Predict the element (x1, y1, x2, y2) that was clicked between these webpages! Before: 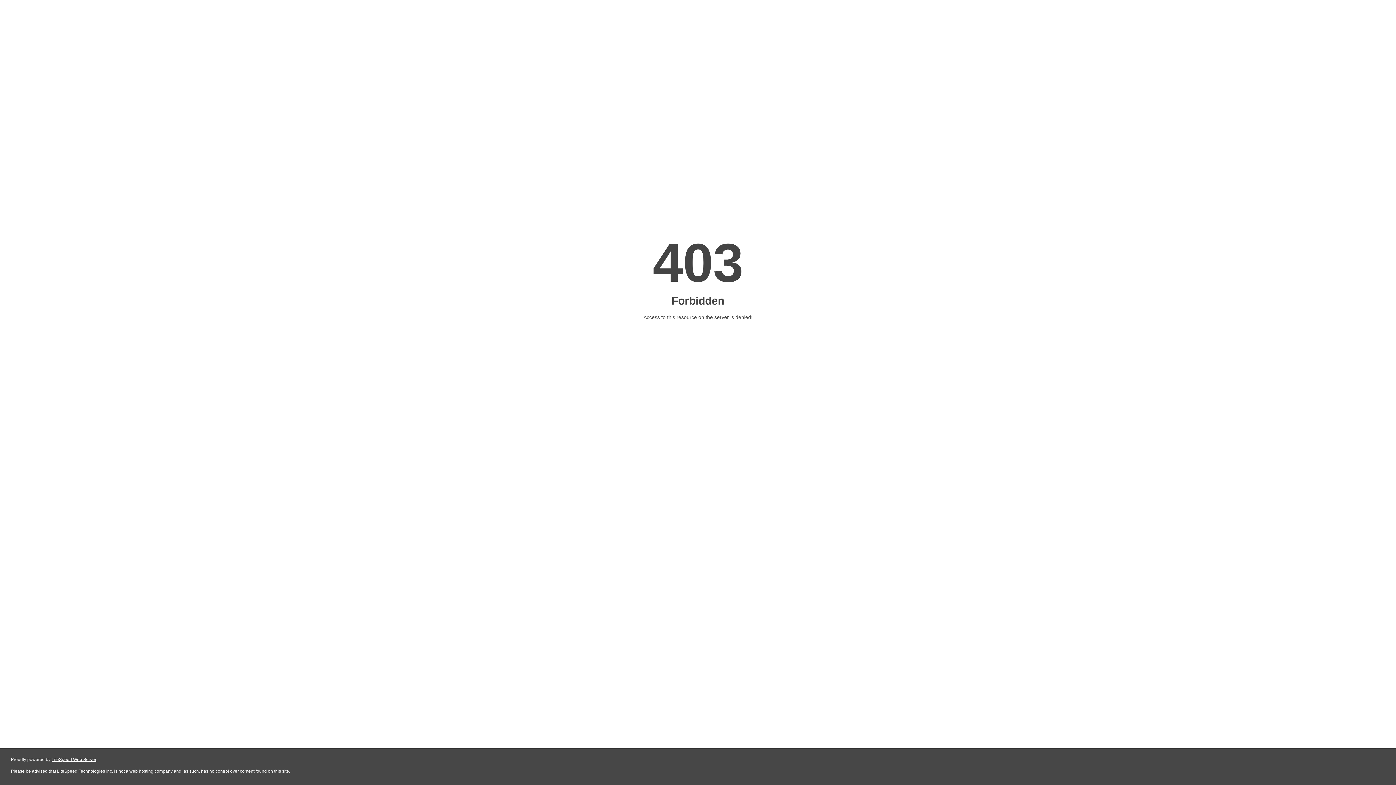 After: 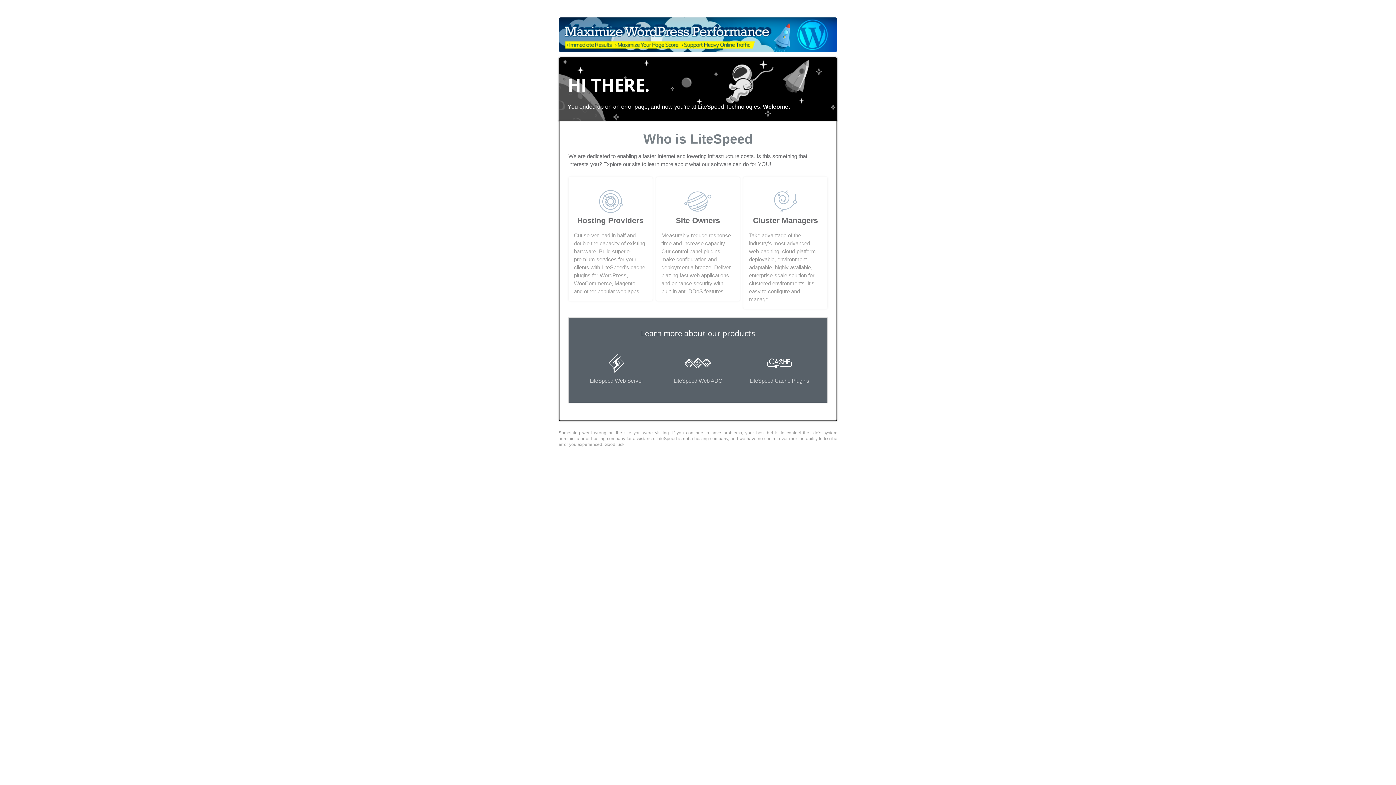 Action: bbox: (51, 757, 96, 762) label: LiteSpeed Web Server